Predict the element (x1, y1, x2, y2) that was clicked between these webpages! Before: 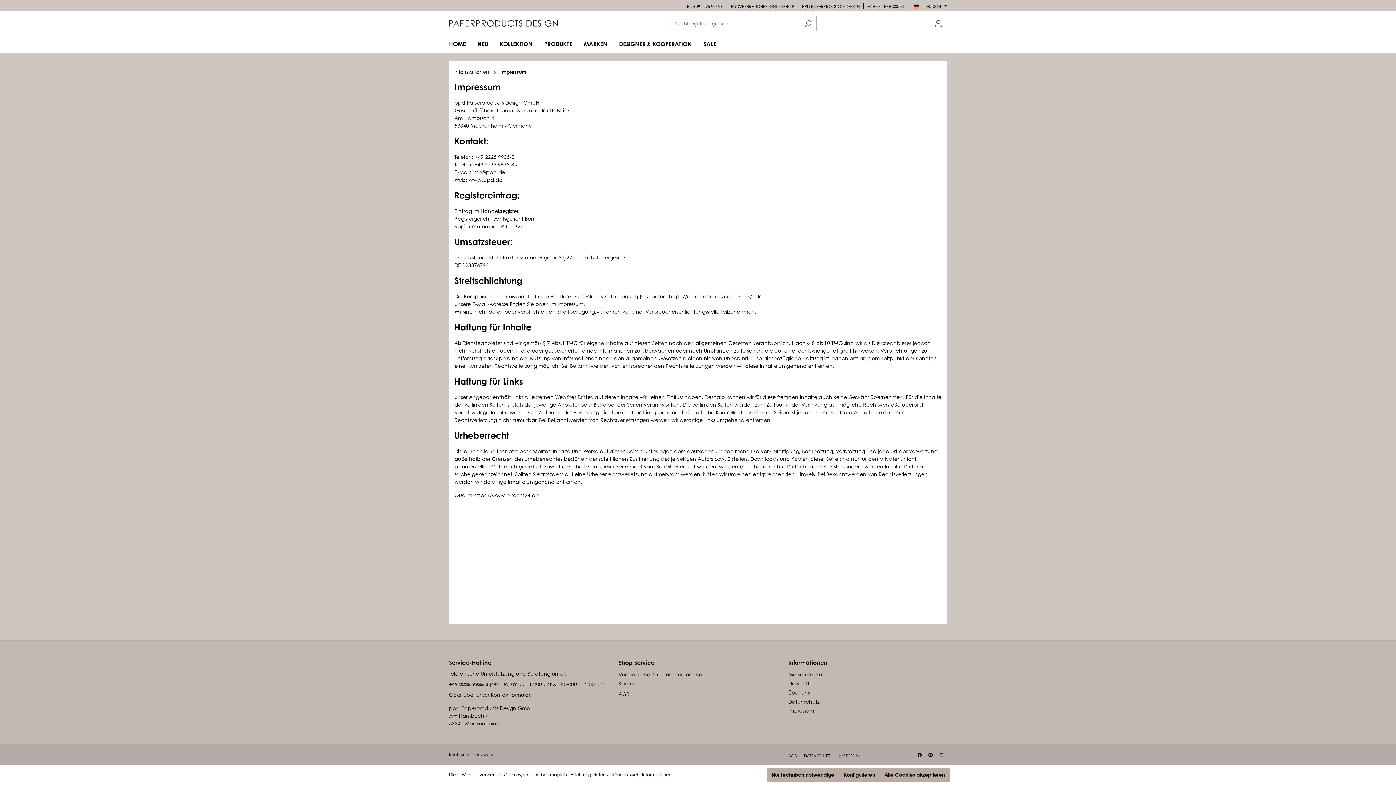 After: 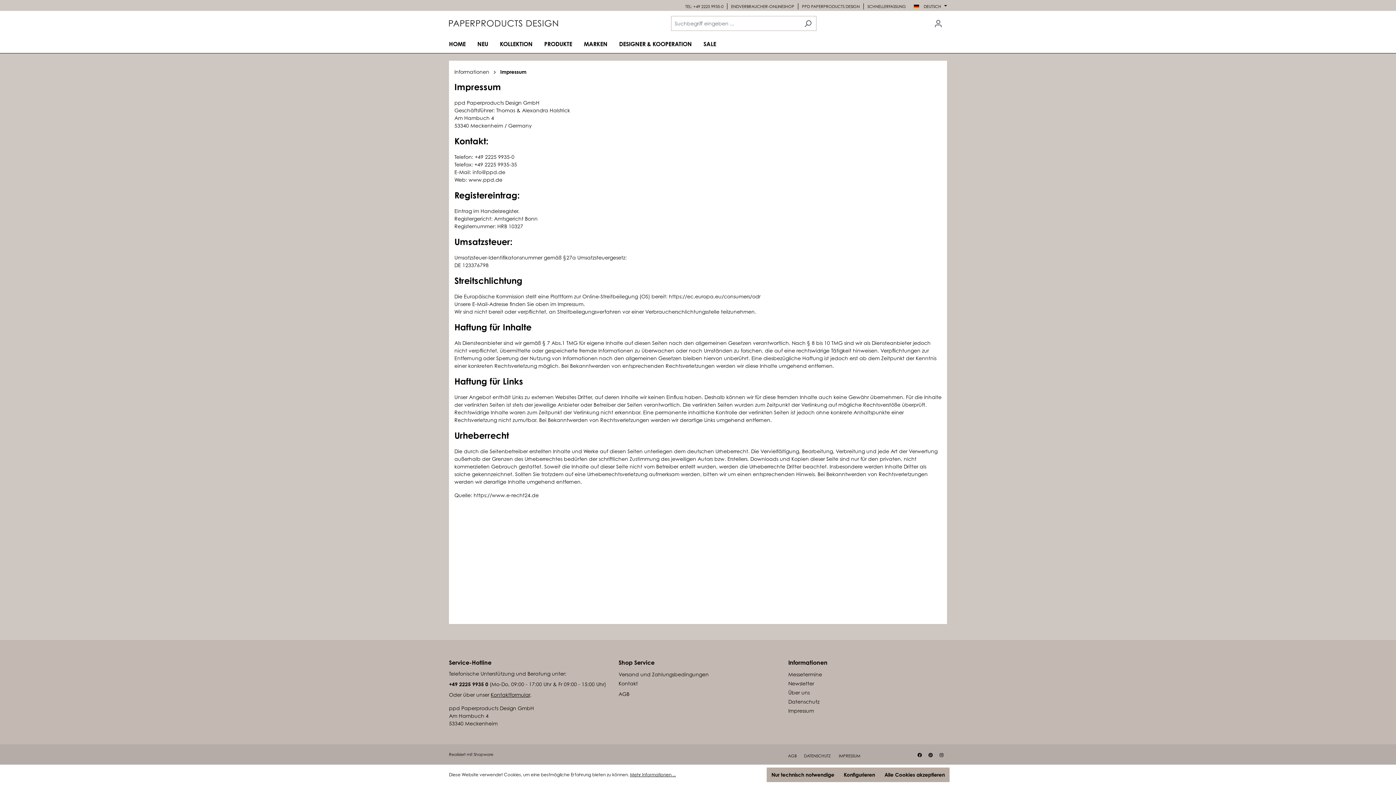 Action: bbox: (839, 753, 860, 758) label: IMPRESSUM